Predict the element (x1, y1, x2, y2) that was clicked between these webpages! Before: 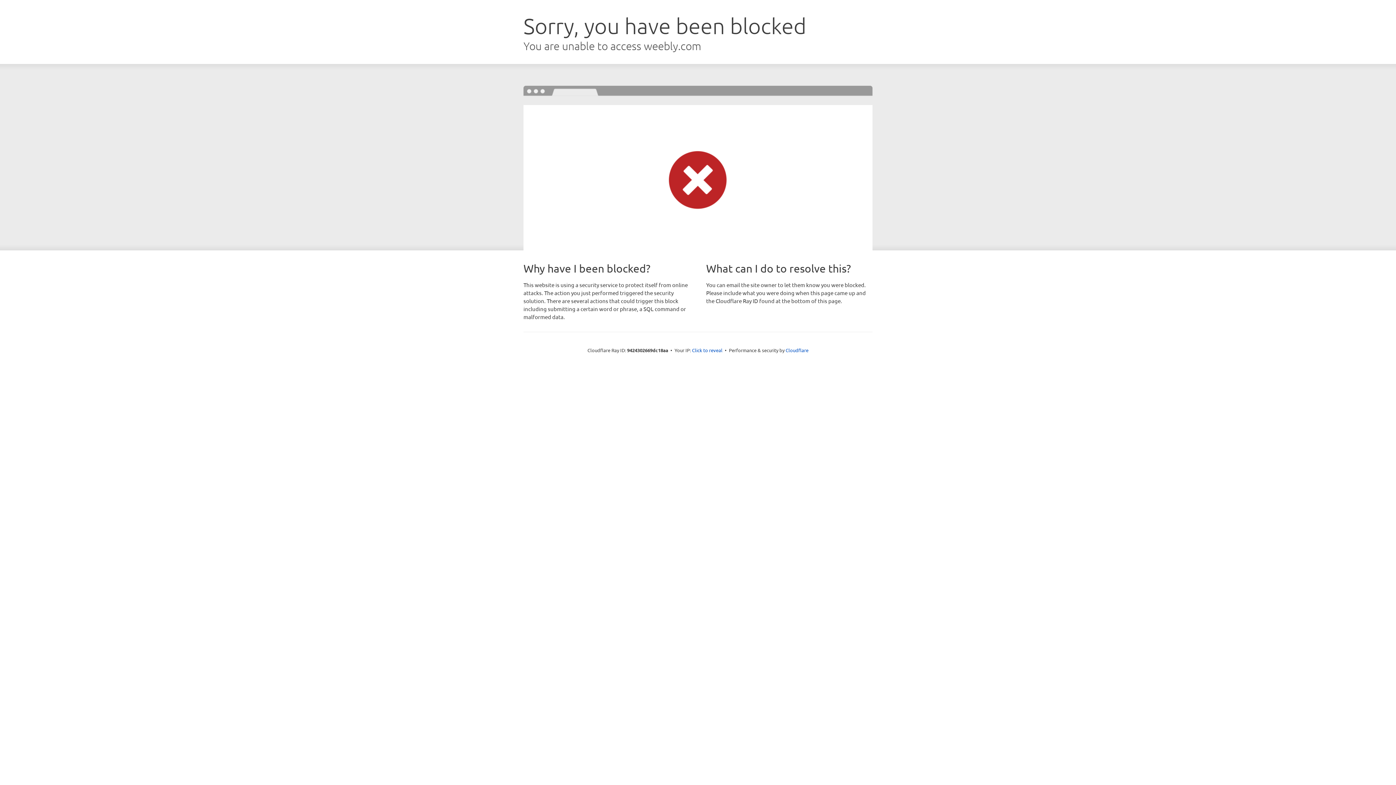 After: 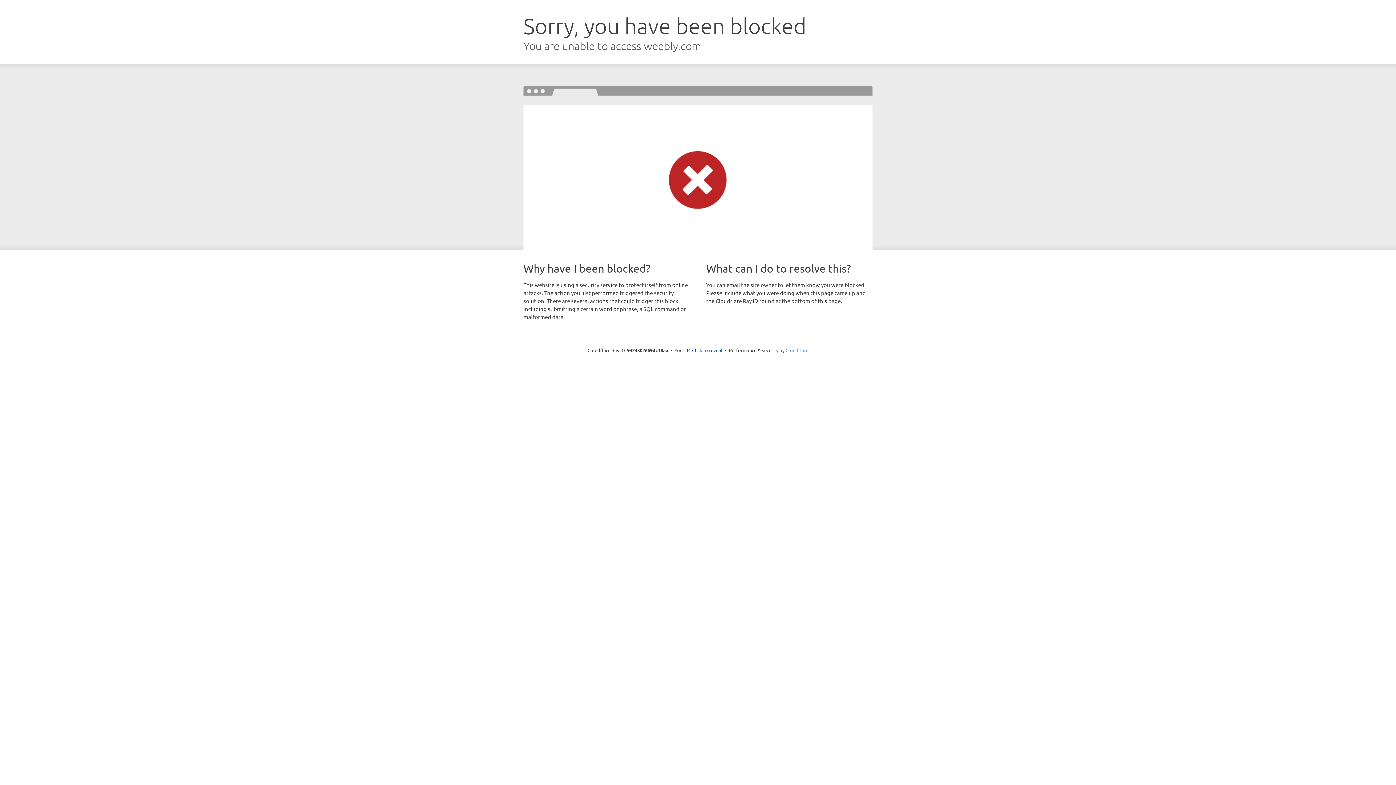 Action: label: Cloudflare bbox: (785, 347, 808, 353)